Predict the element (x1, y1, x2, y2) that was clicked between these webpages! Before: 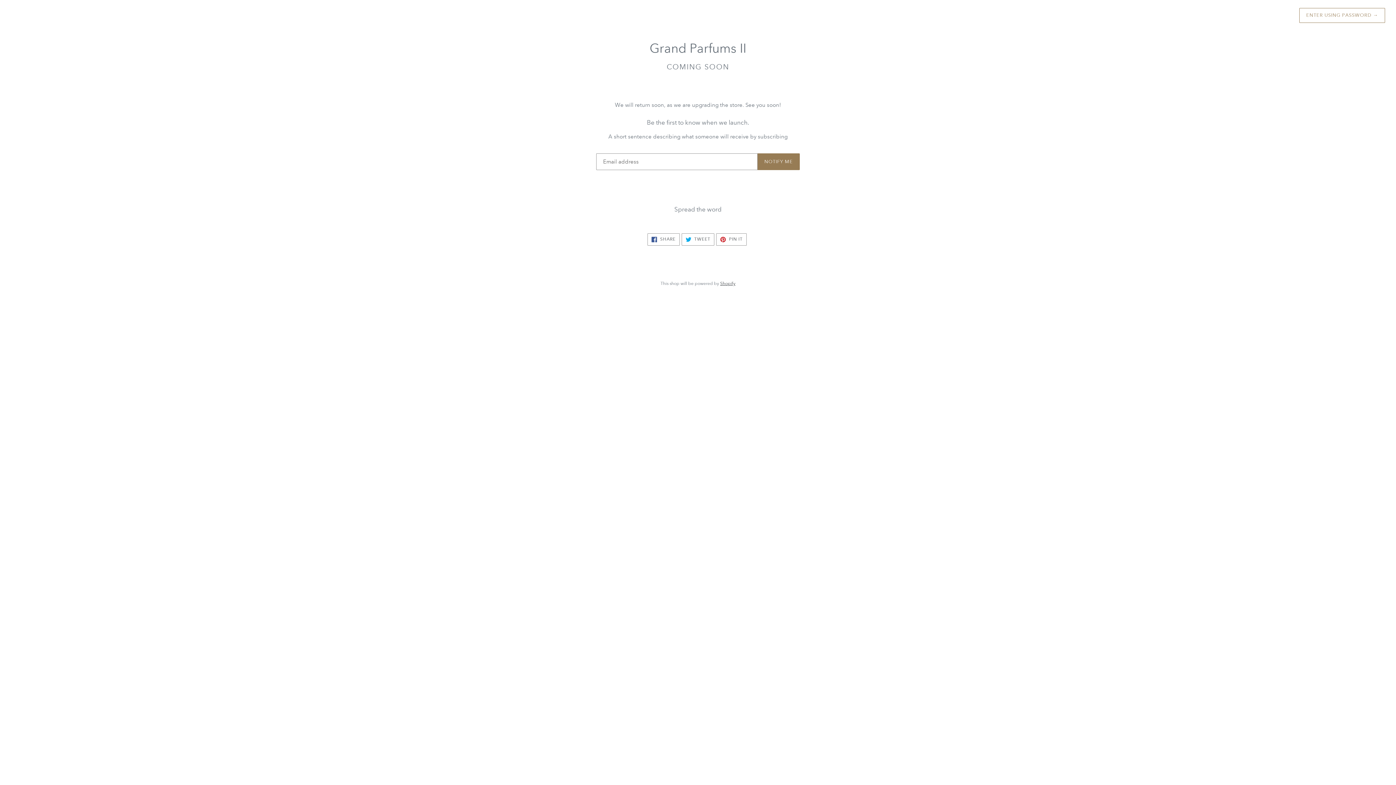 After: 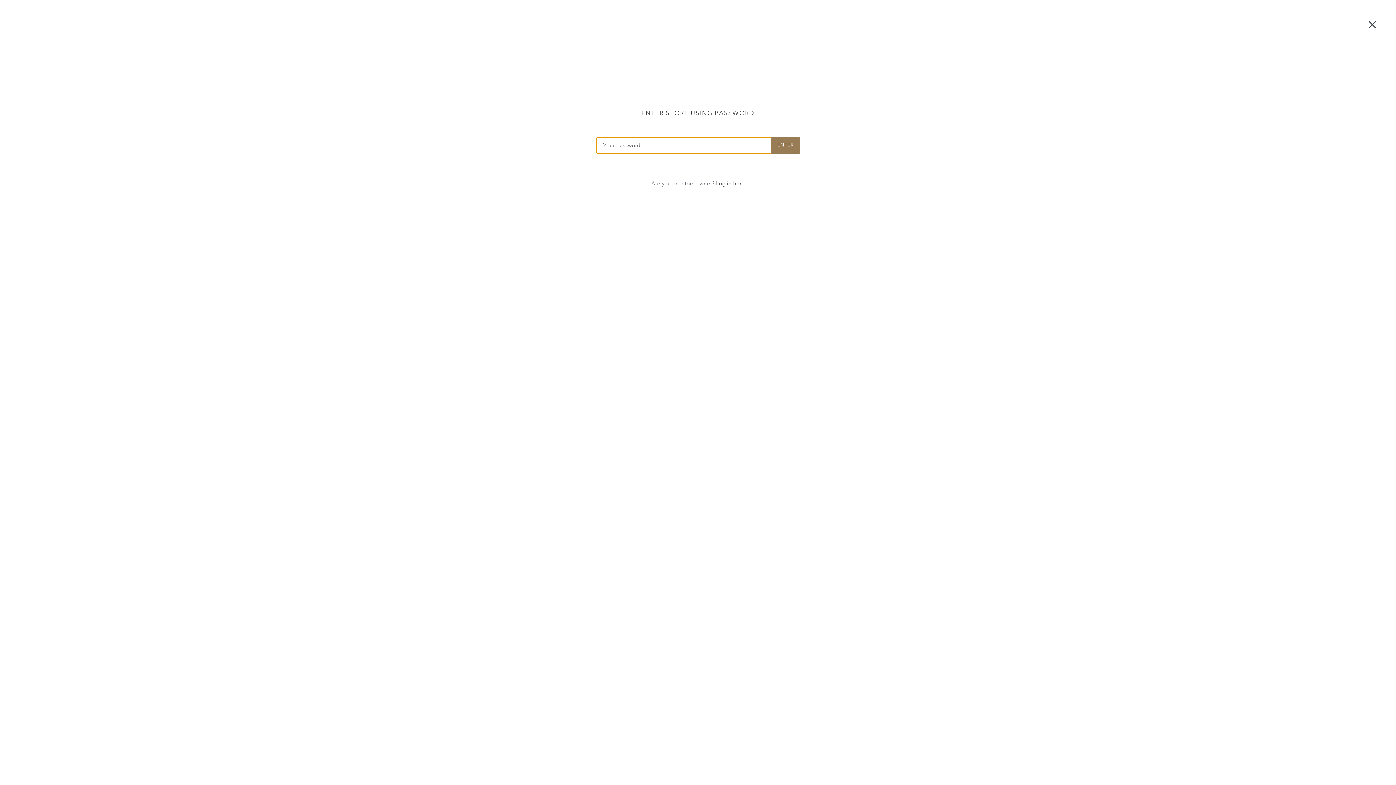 Action: bbox: (1299, 8, 1385, 22) label: ENTER USING PASSWORD →